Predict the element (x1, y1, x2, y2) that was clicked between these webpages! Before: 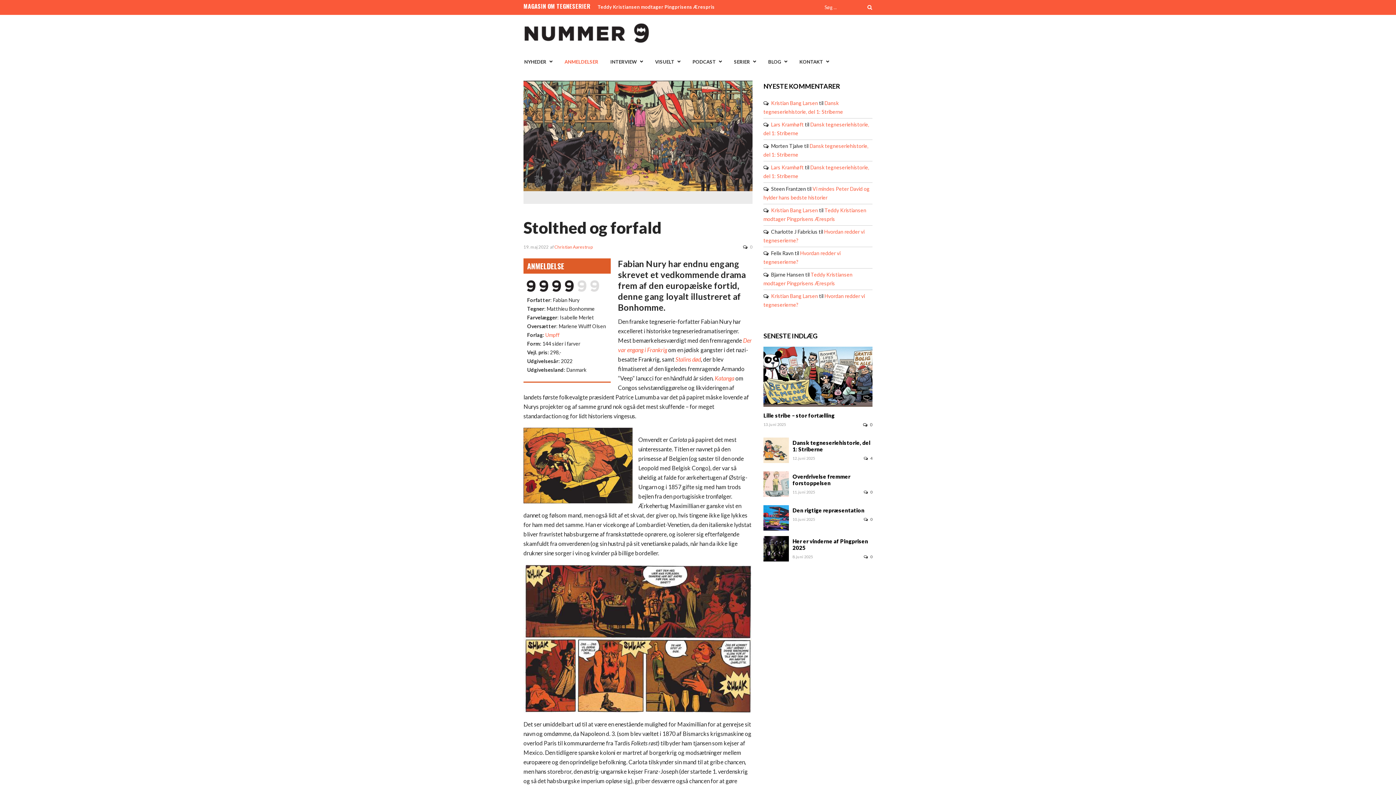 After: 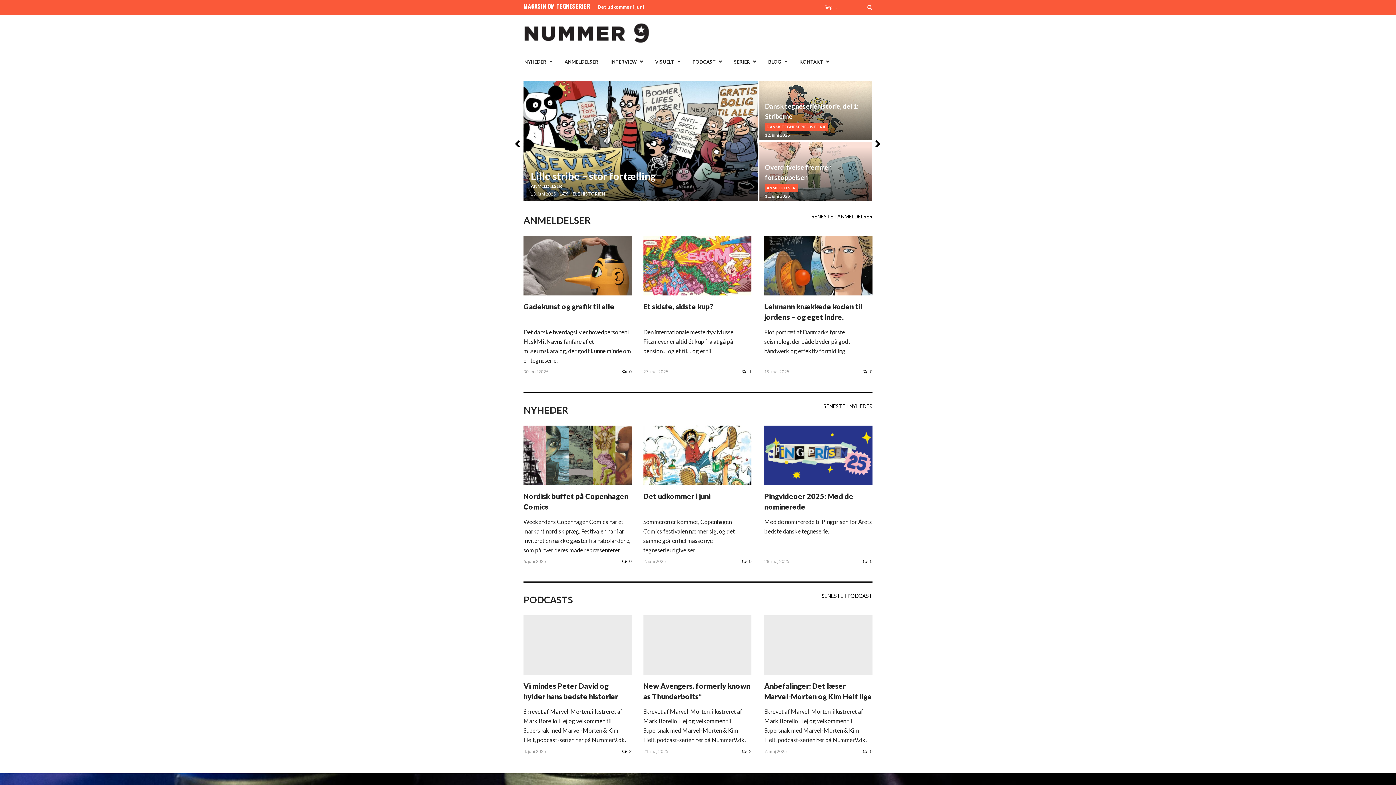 Action: bbox: (523, 38, 650, 45)